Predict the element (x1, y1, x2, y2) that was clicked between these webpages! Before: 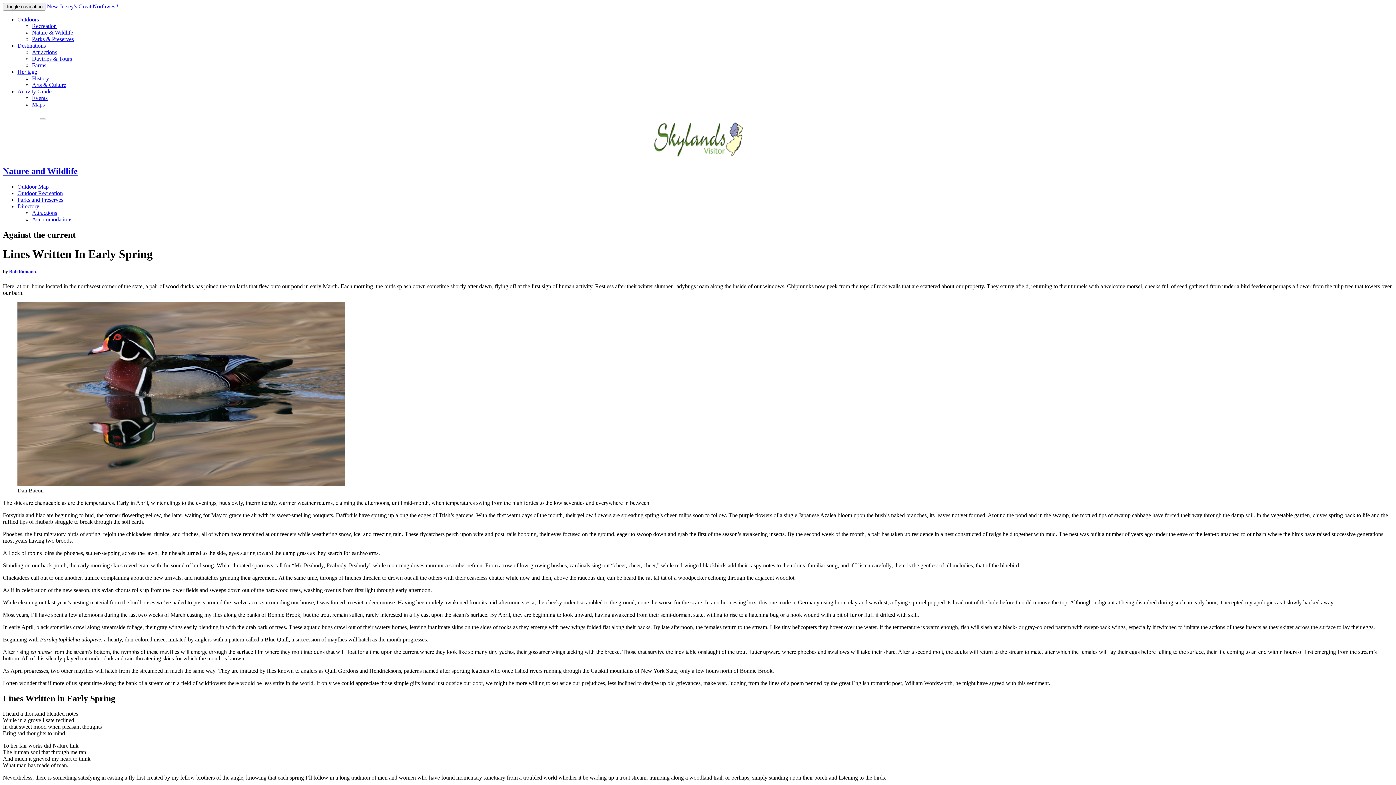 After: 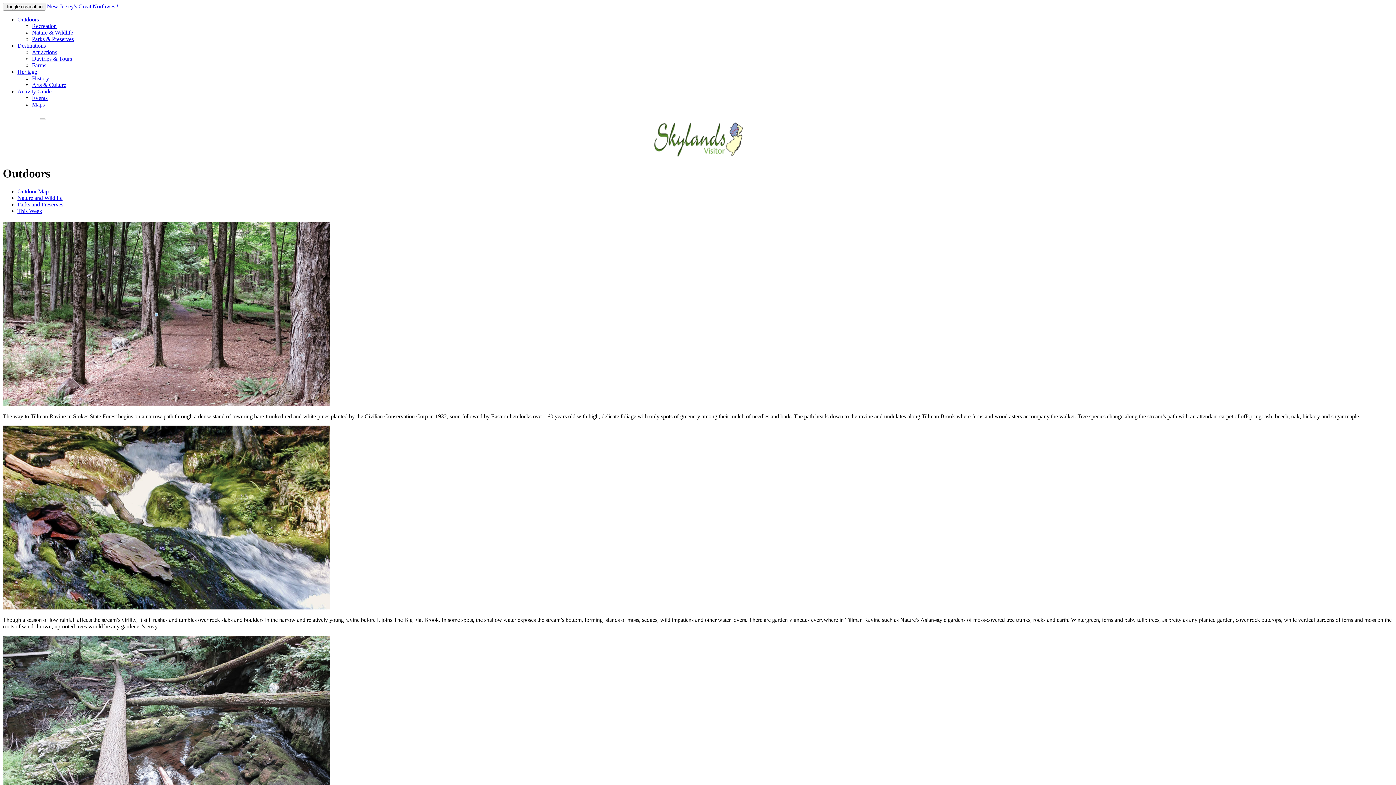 Action: bbox: (17, 190, 62, 196) label: Outdoor Recreation